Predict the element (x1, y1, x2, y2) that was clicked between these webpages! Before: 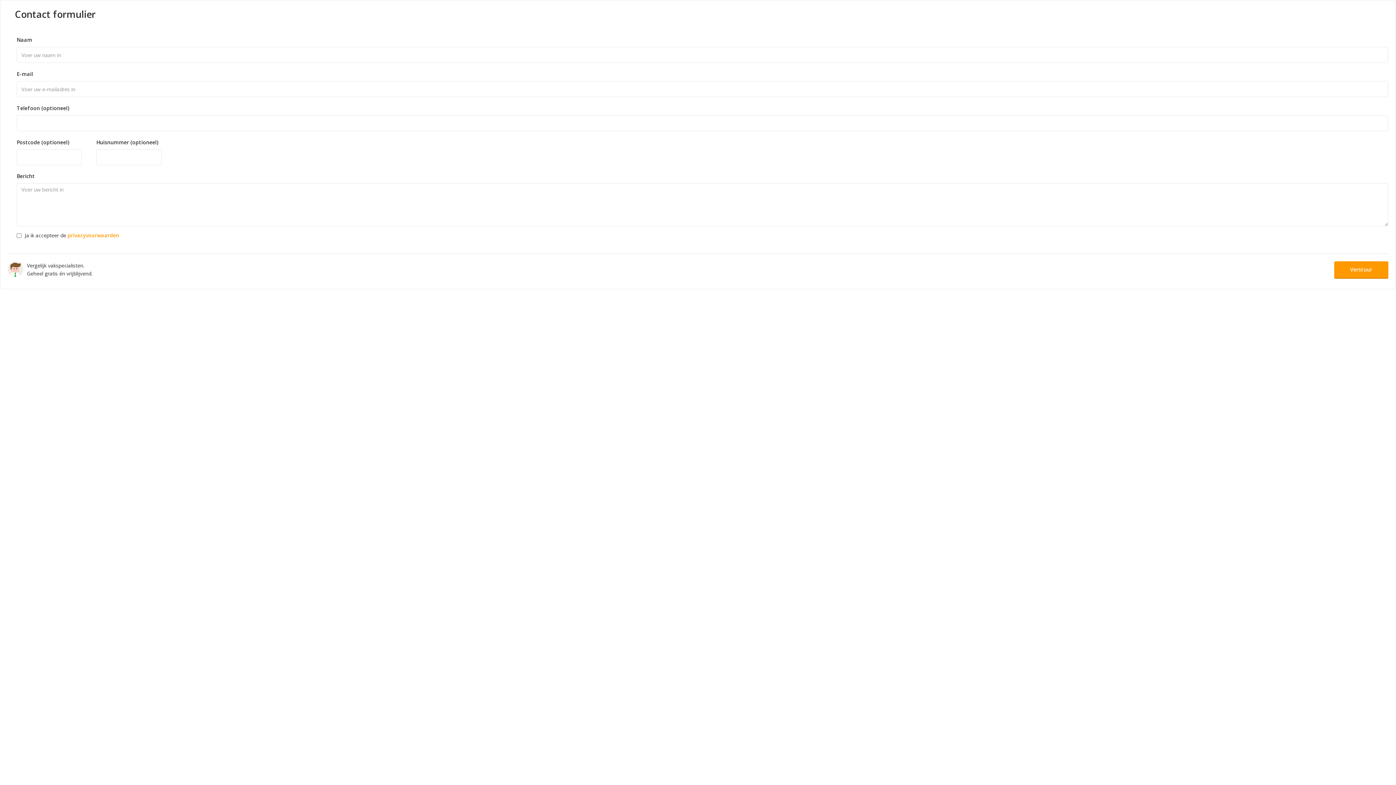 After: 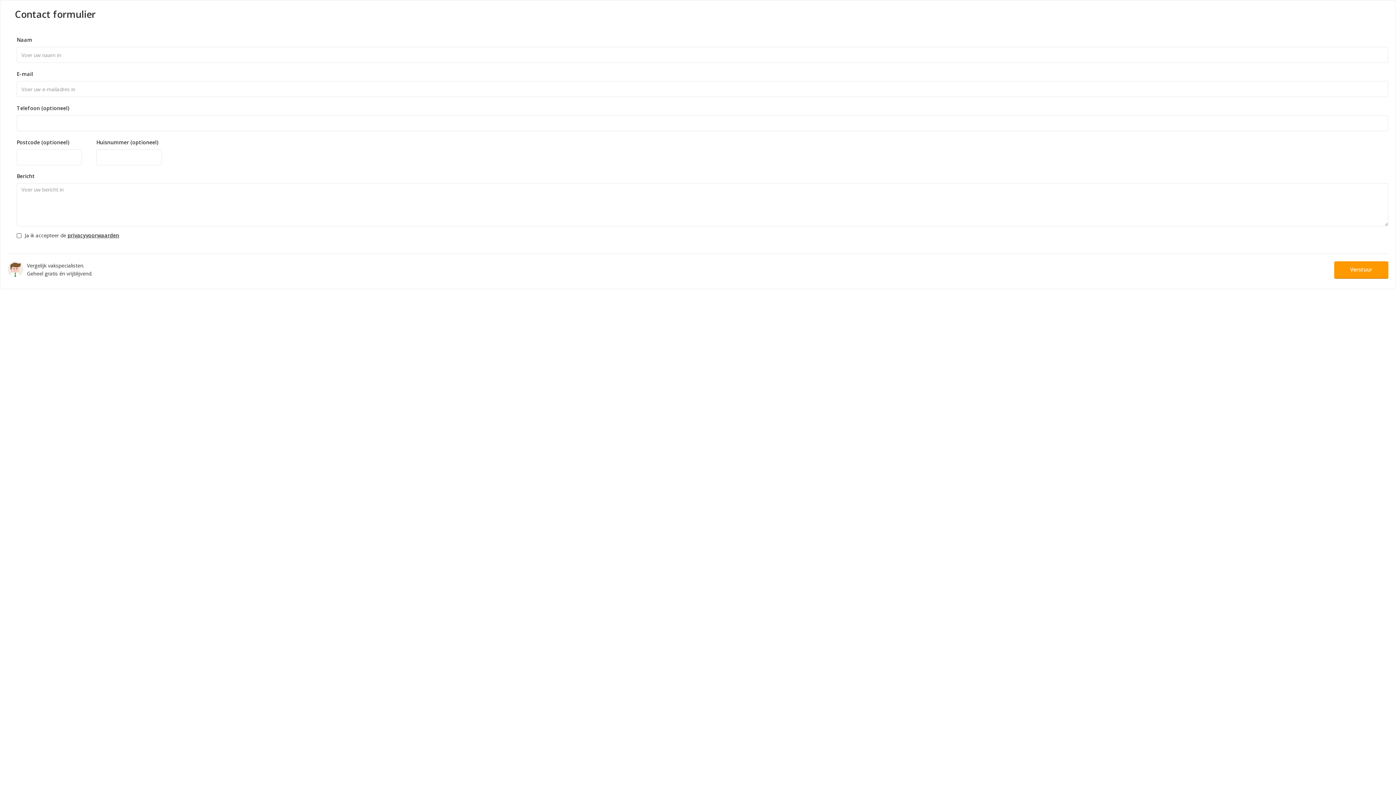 Action: label: privacyvoorwaarden bbox: (67, 232, 119, 238)